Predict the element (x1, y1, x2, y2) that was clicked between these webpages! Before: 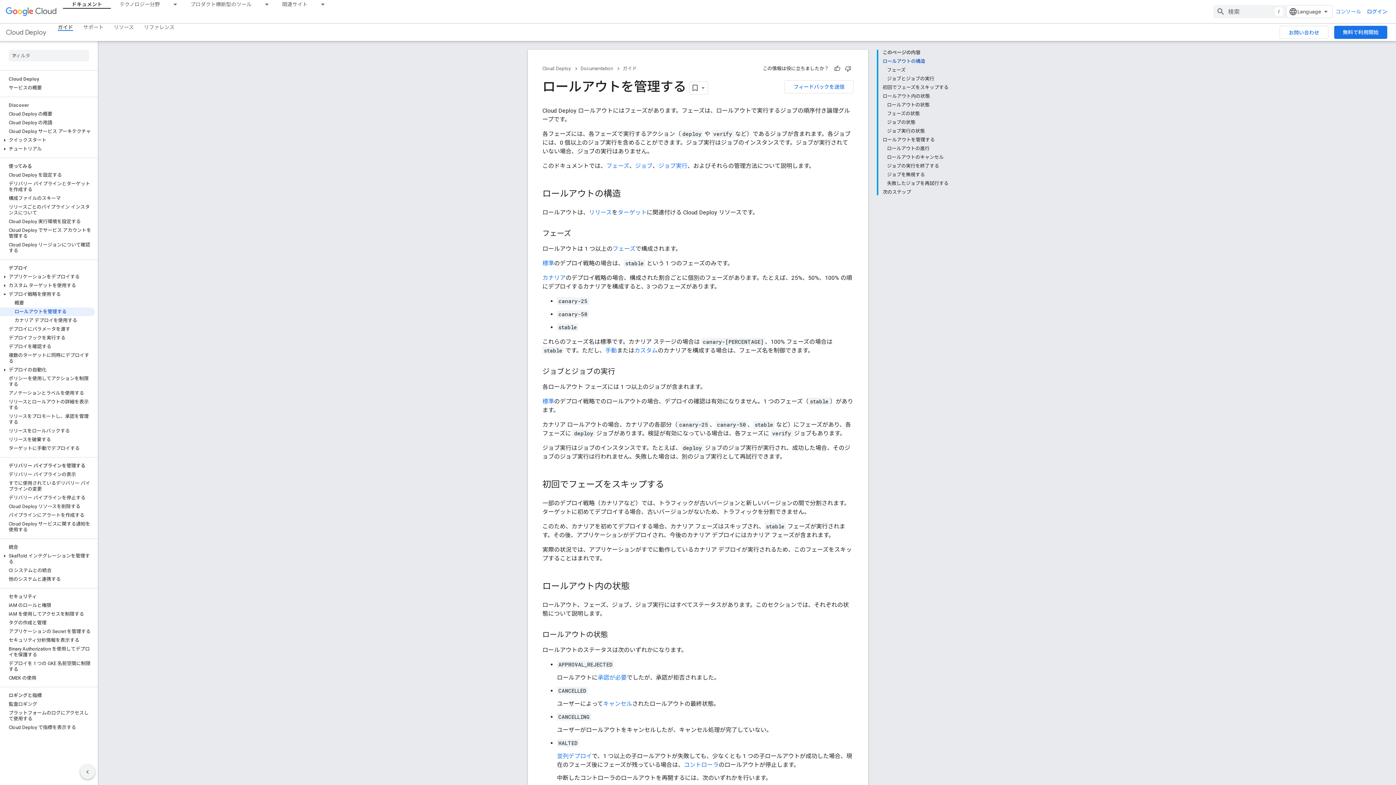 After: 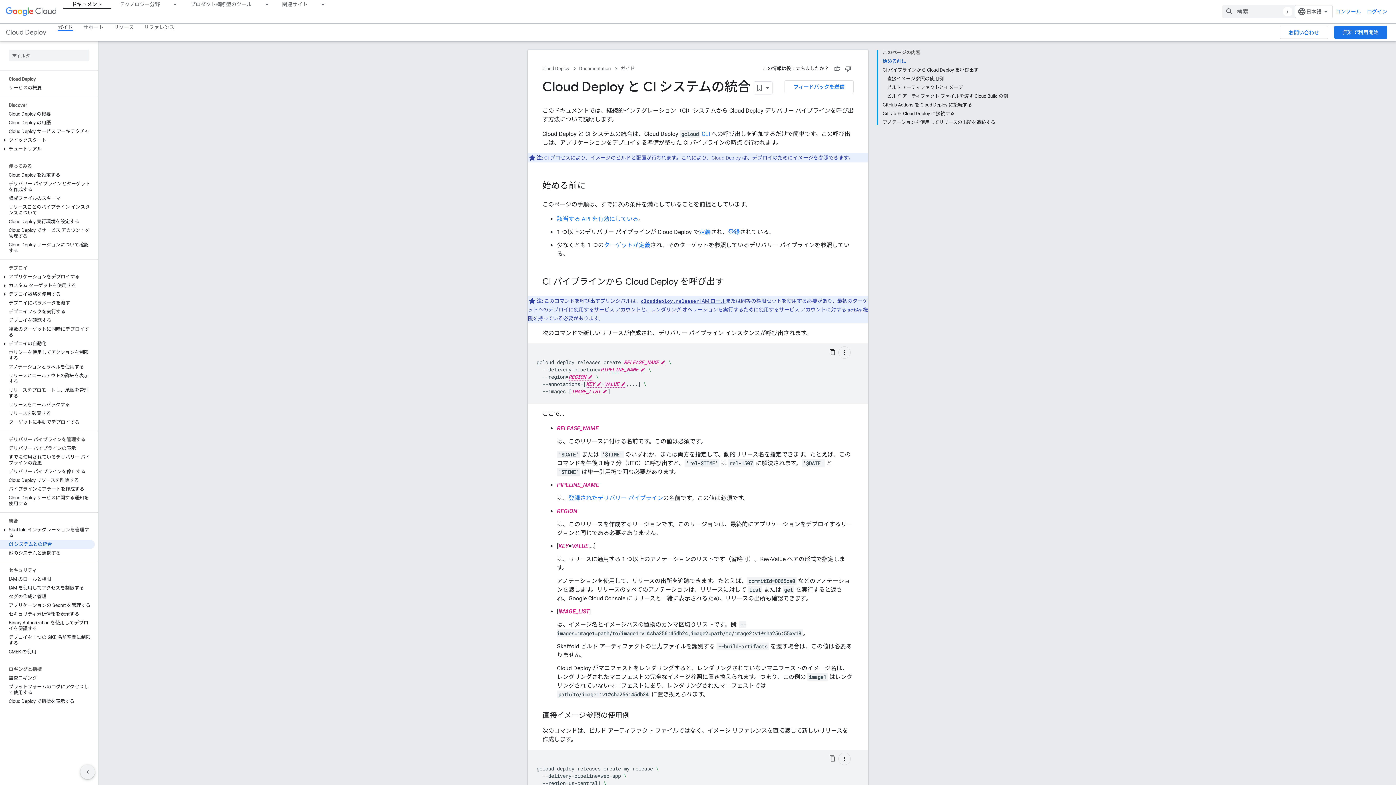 Action: label: CI システムとの統合 bbox: (0, 566, 94, 575)